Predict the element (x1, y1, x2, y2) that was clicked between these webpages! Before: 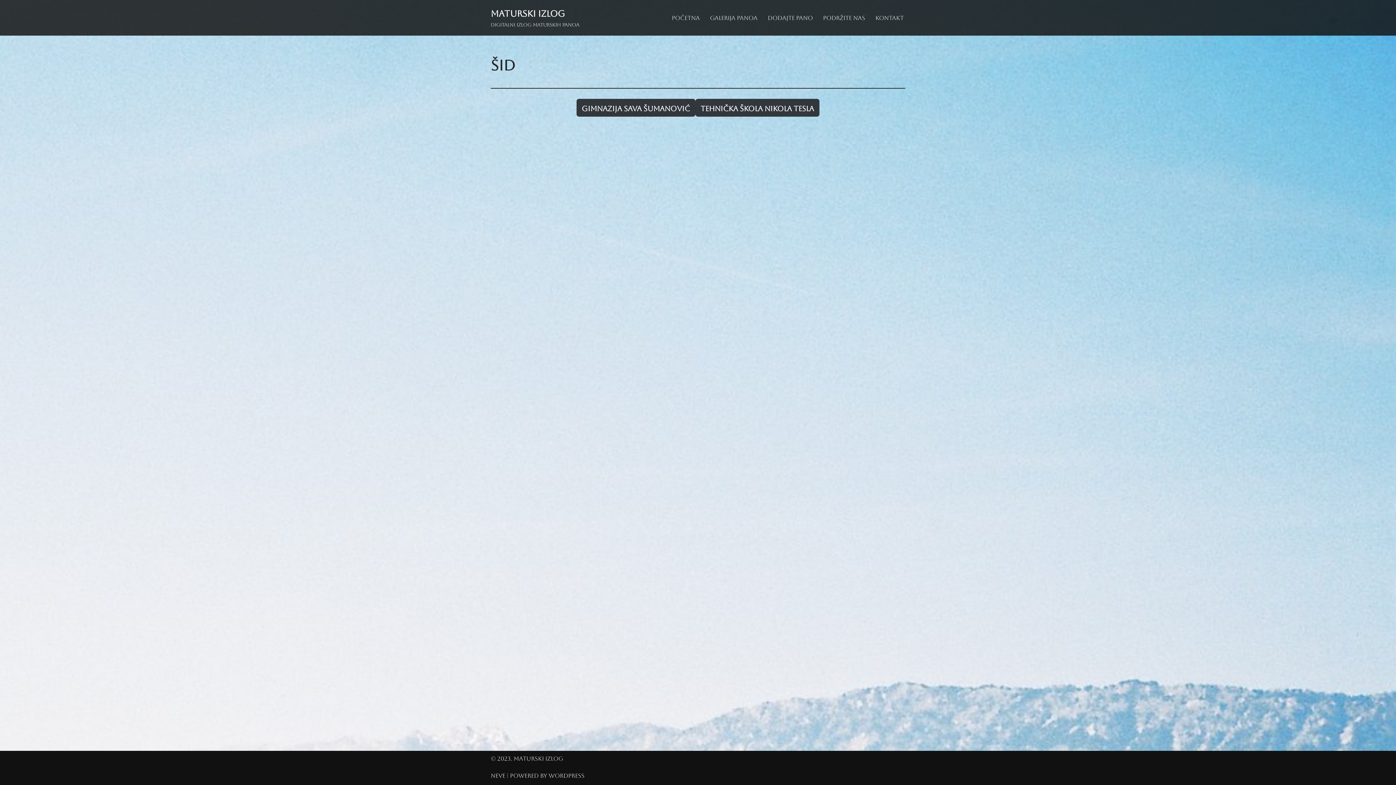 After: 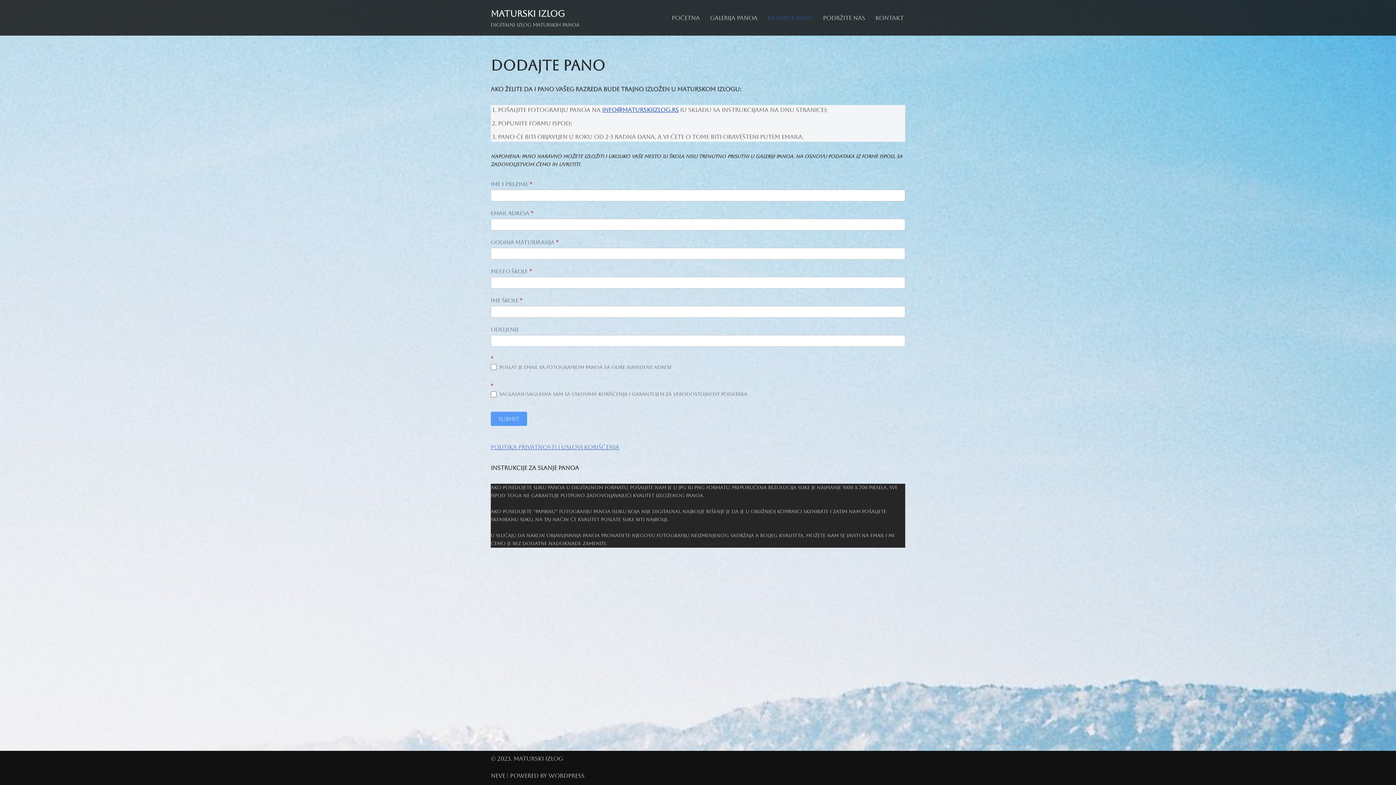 Action: bbox: (768, 13, 813, 22) label: Dodajte pano